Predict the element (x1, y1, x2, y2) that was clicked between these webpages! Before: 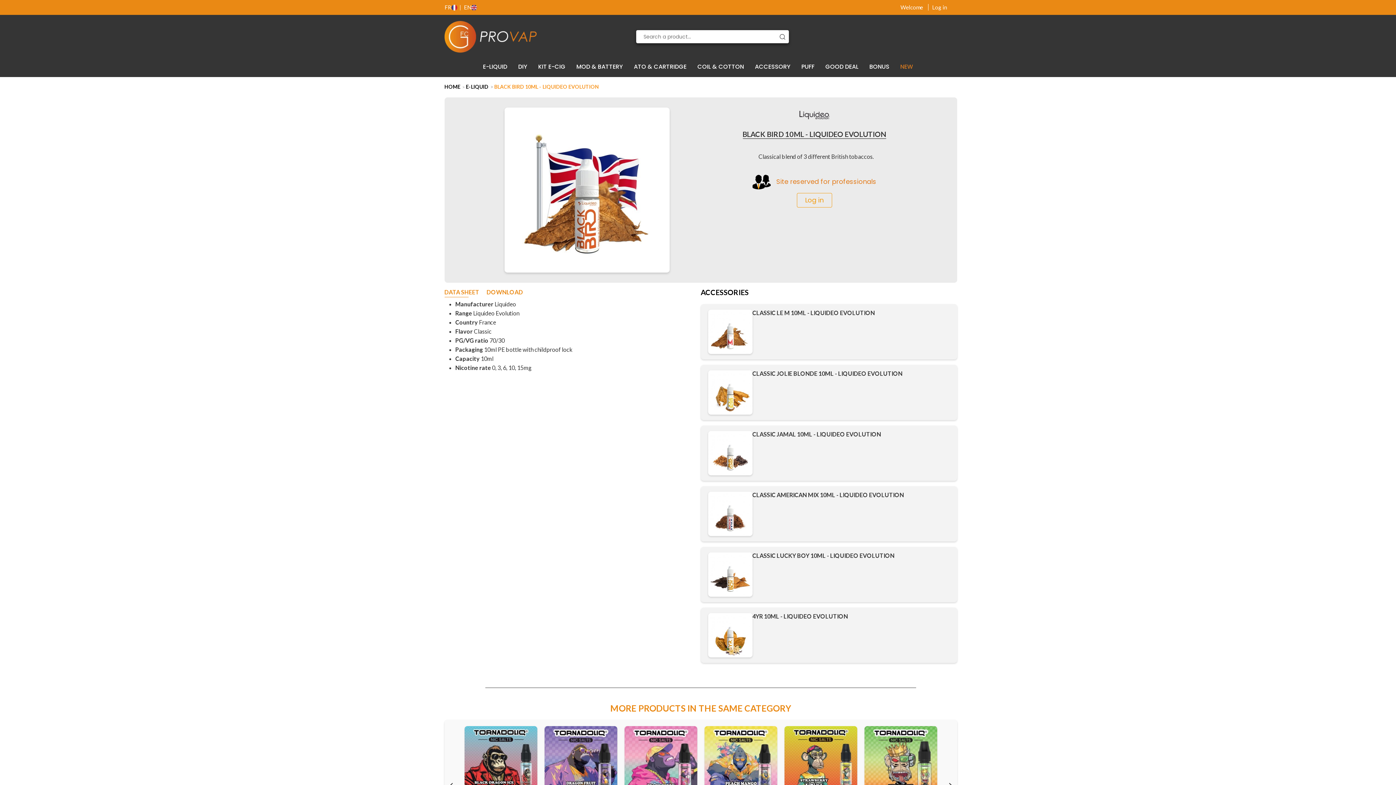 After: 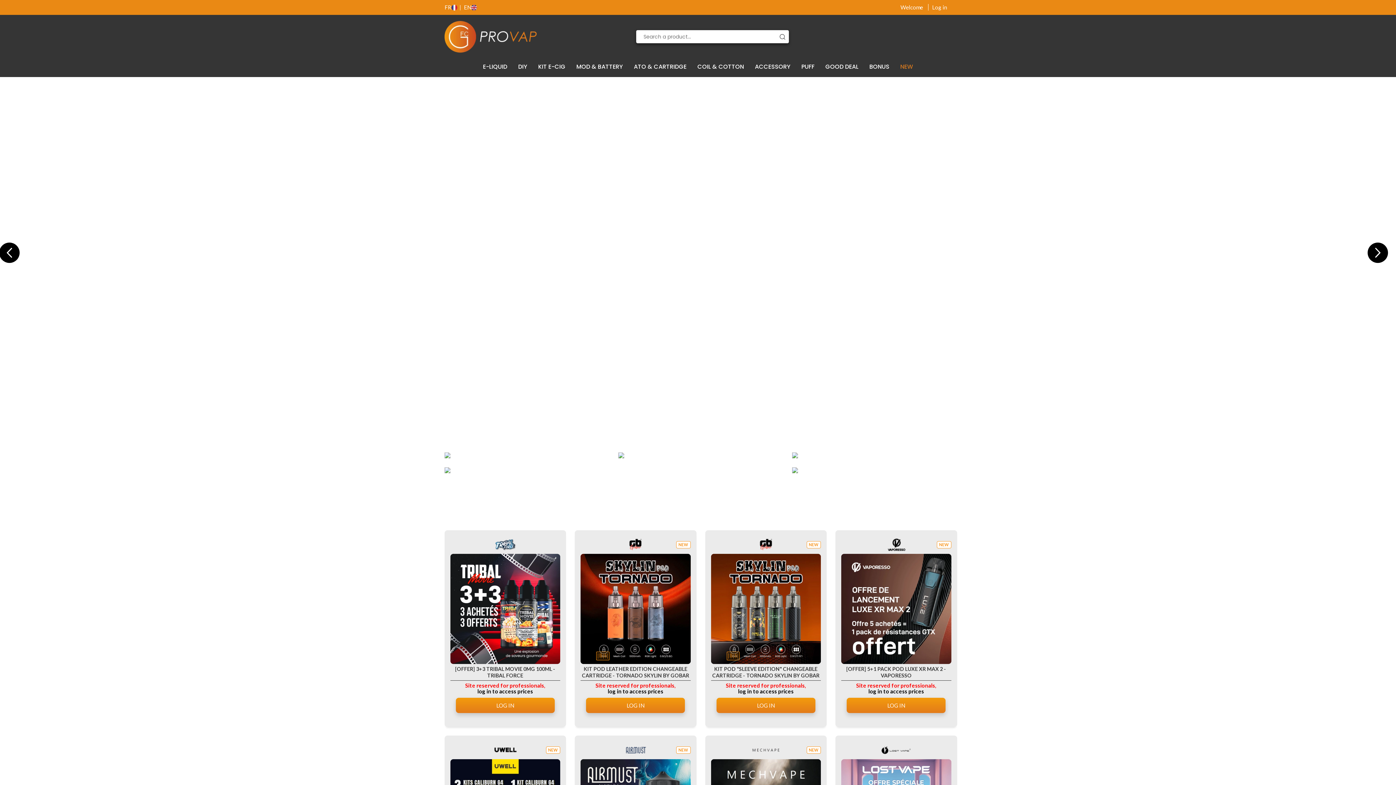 Action: label: HOME bbox: (444, 83, 460, 89)